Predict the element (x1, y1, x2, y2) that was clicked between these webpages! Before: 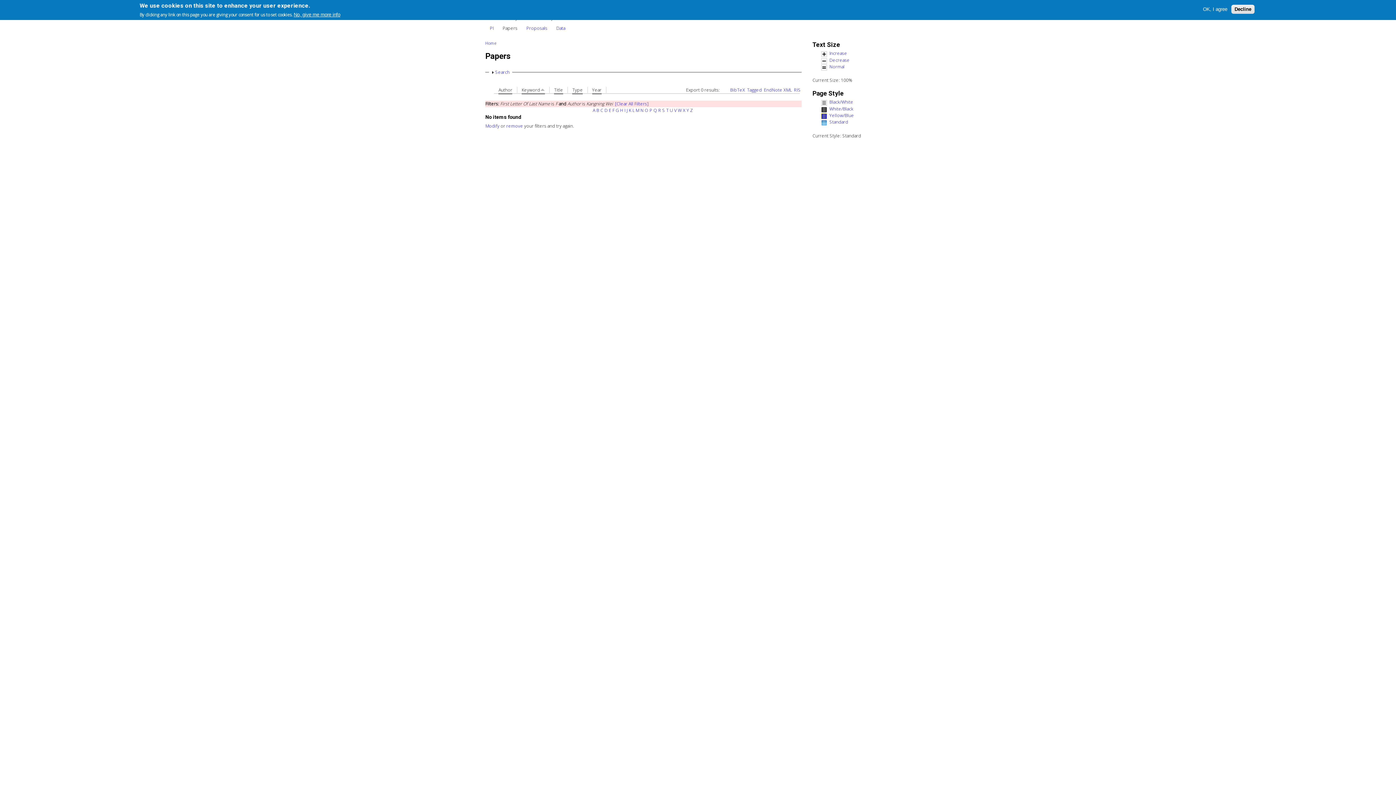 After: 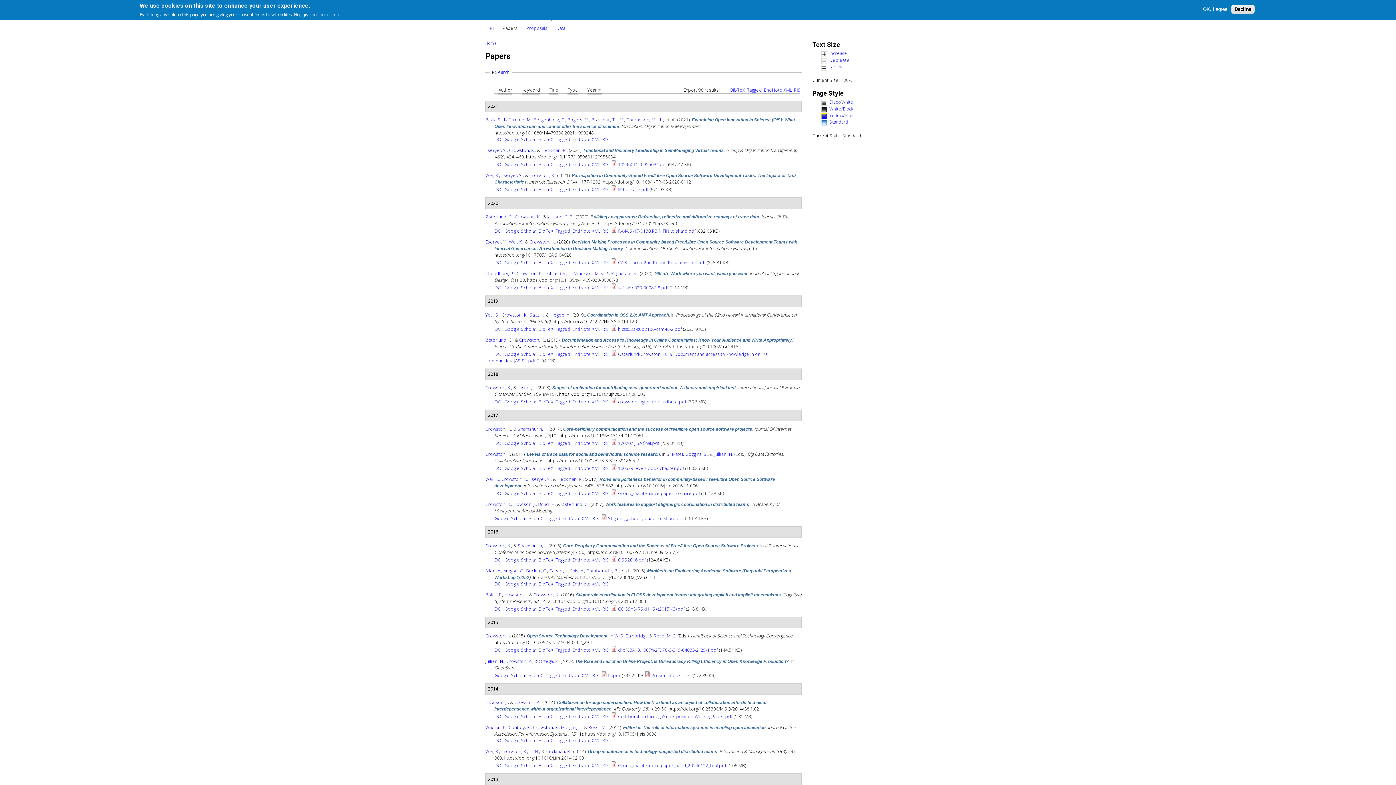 Action: bbox: (506, 122, 523, 128) label: remove